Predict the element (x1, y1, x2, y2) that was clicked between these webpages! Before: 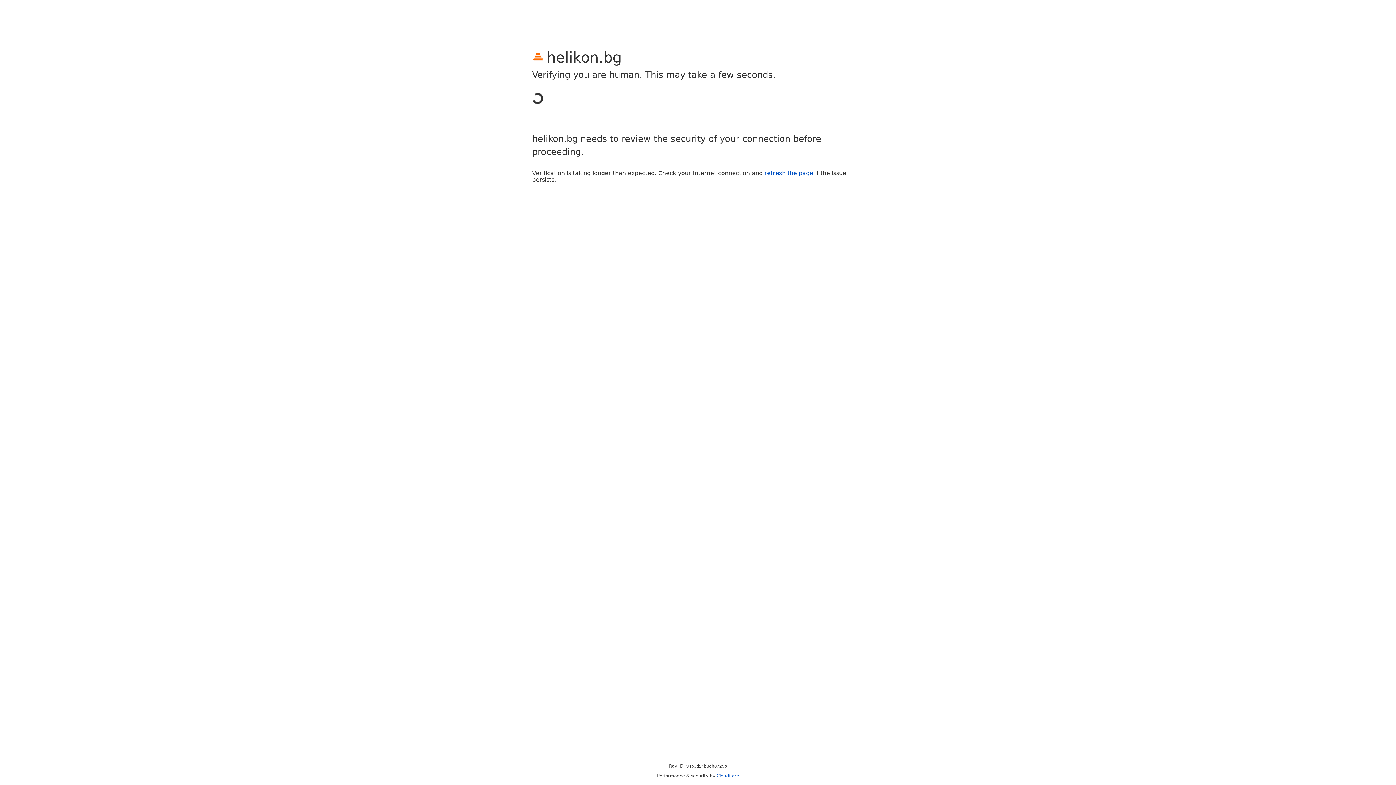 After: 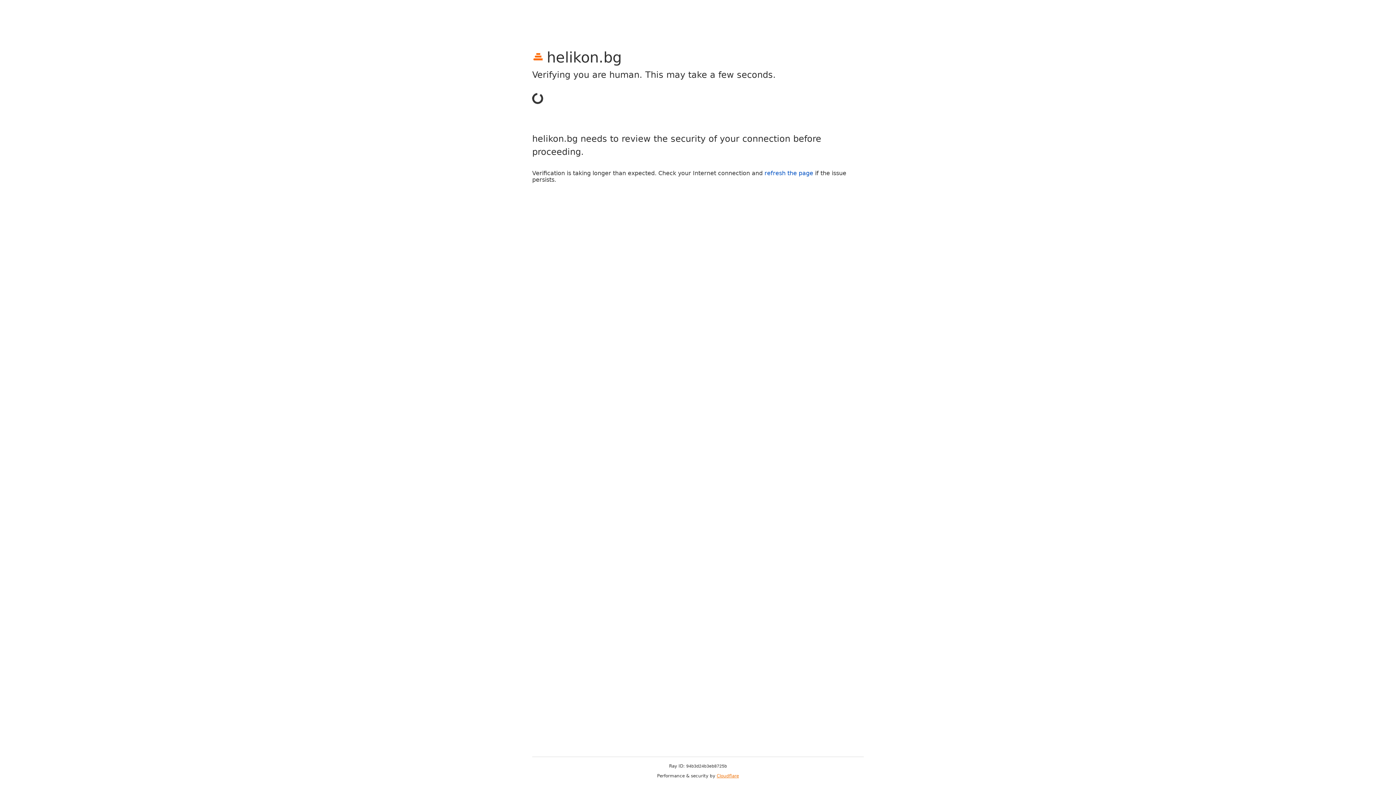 Action: bbox: (716, 773, 739, 778) label: Cloudflare